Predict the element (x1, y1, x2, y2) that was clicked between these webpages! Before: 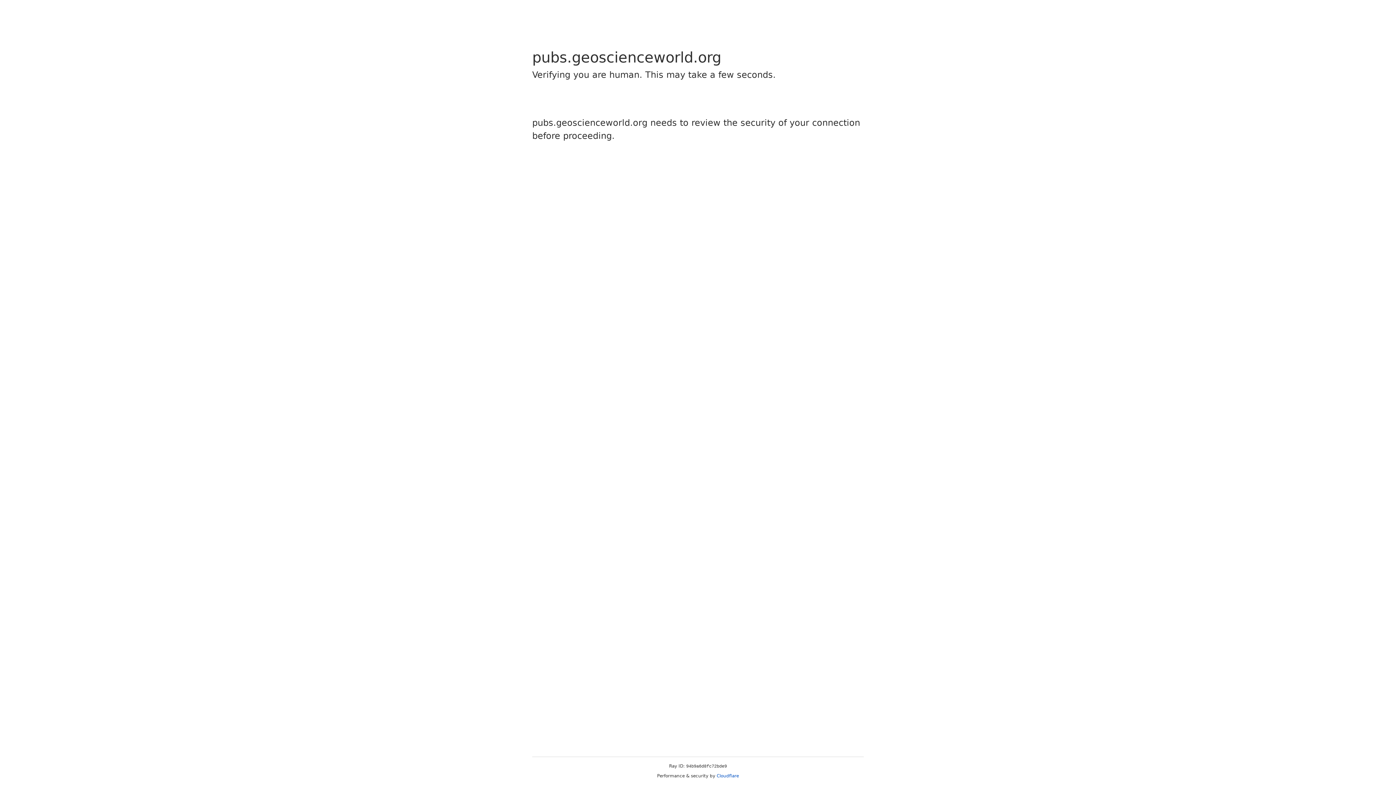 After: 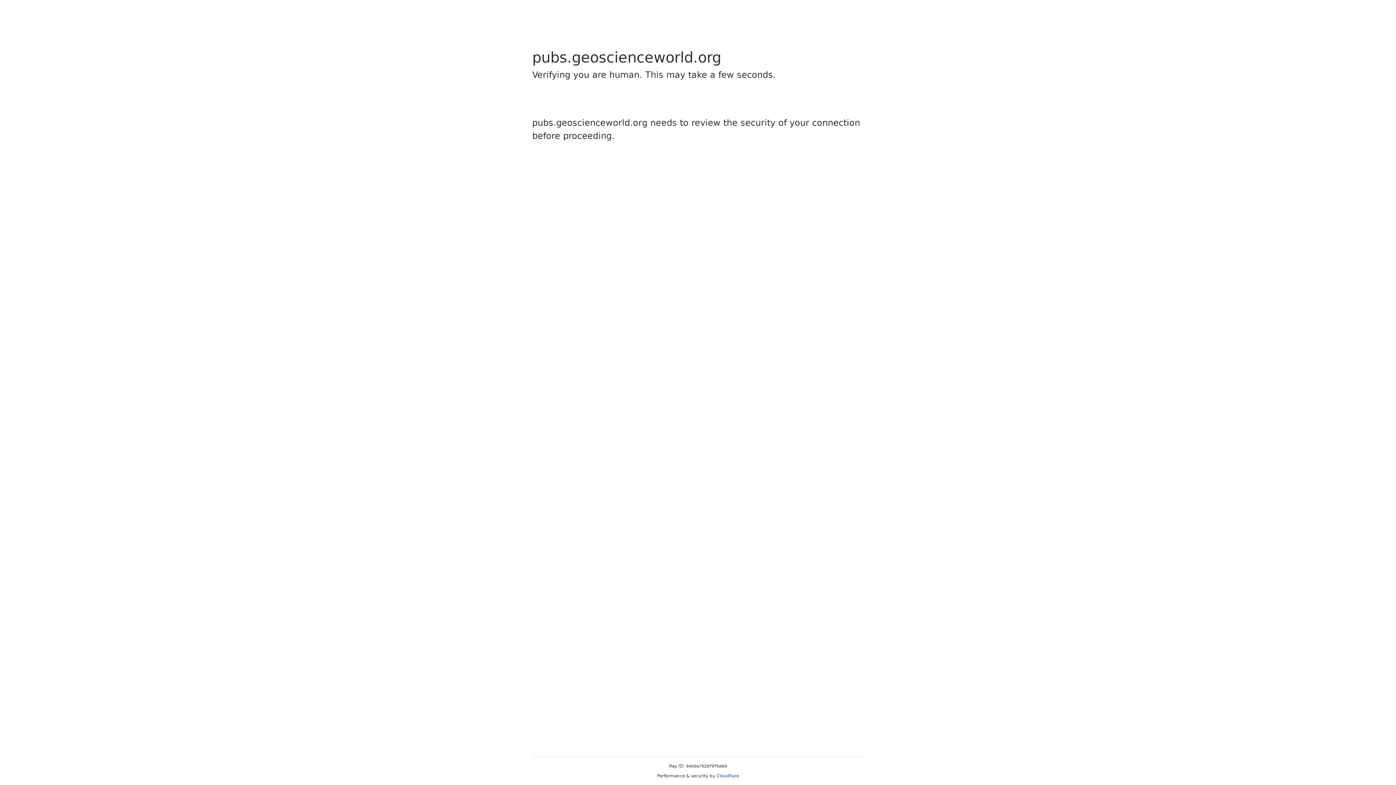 Action: label: Cloudflare bbox: (716, 773, 739, 778)